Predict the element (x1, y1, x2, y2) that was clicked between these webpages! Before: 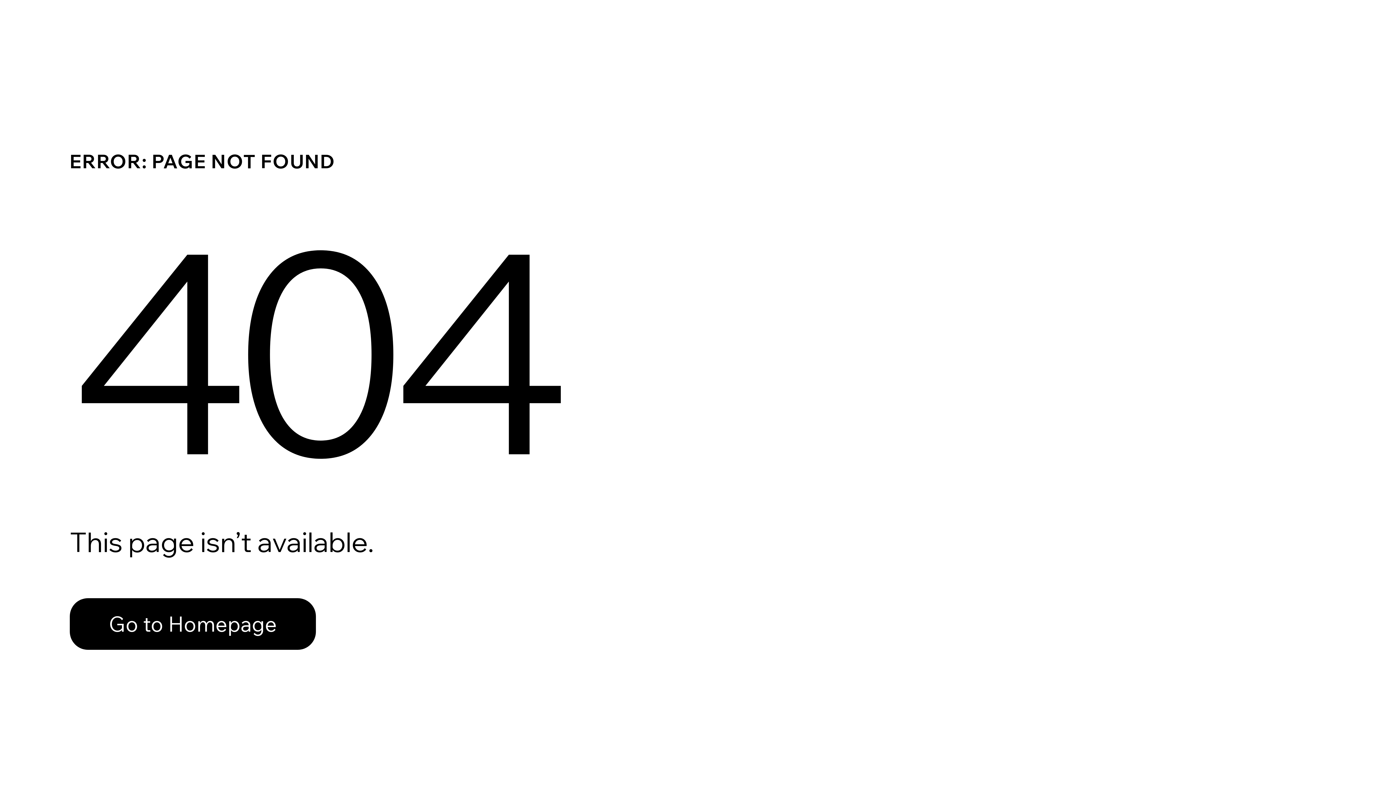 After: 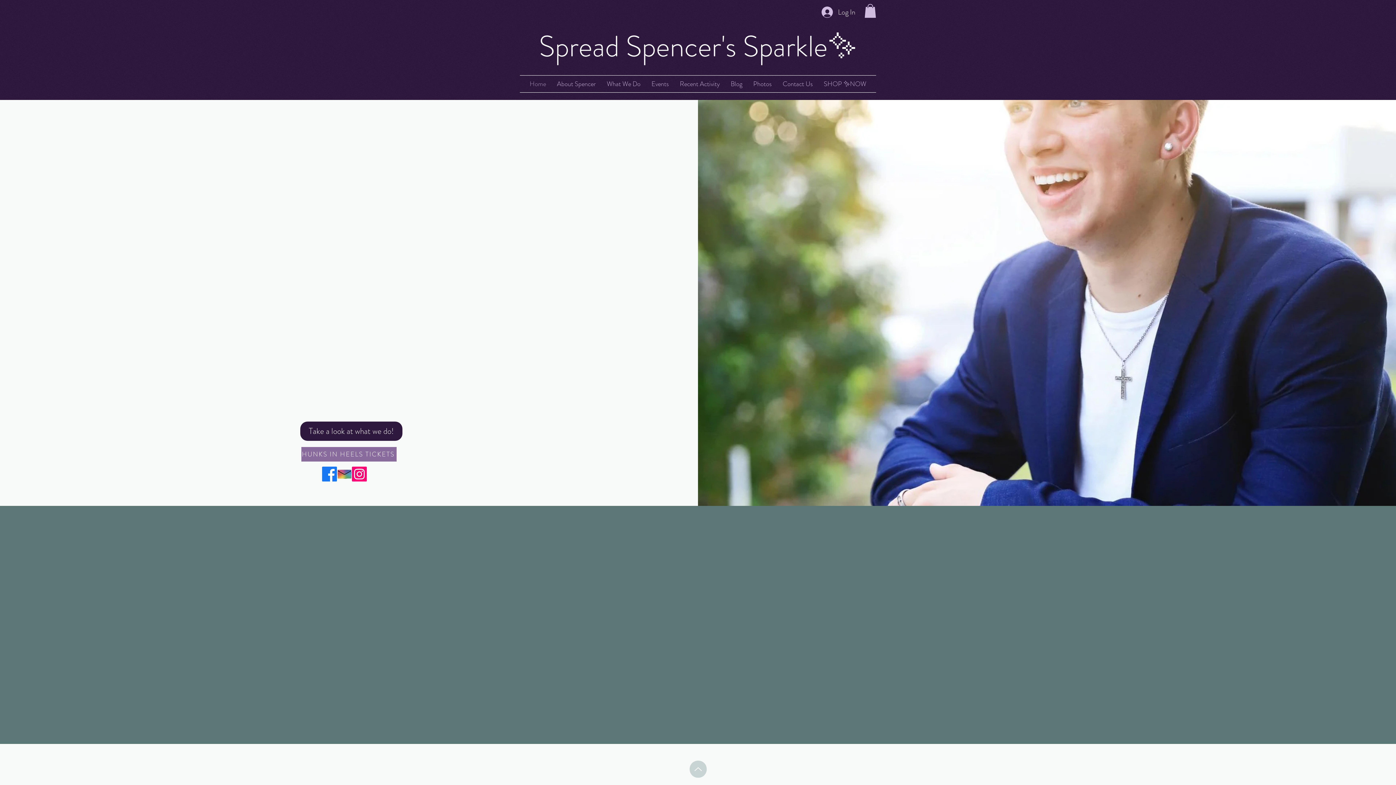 Action: bbox: (69, 582, 768, 659) label: Go to Homepage